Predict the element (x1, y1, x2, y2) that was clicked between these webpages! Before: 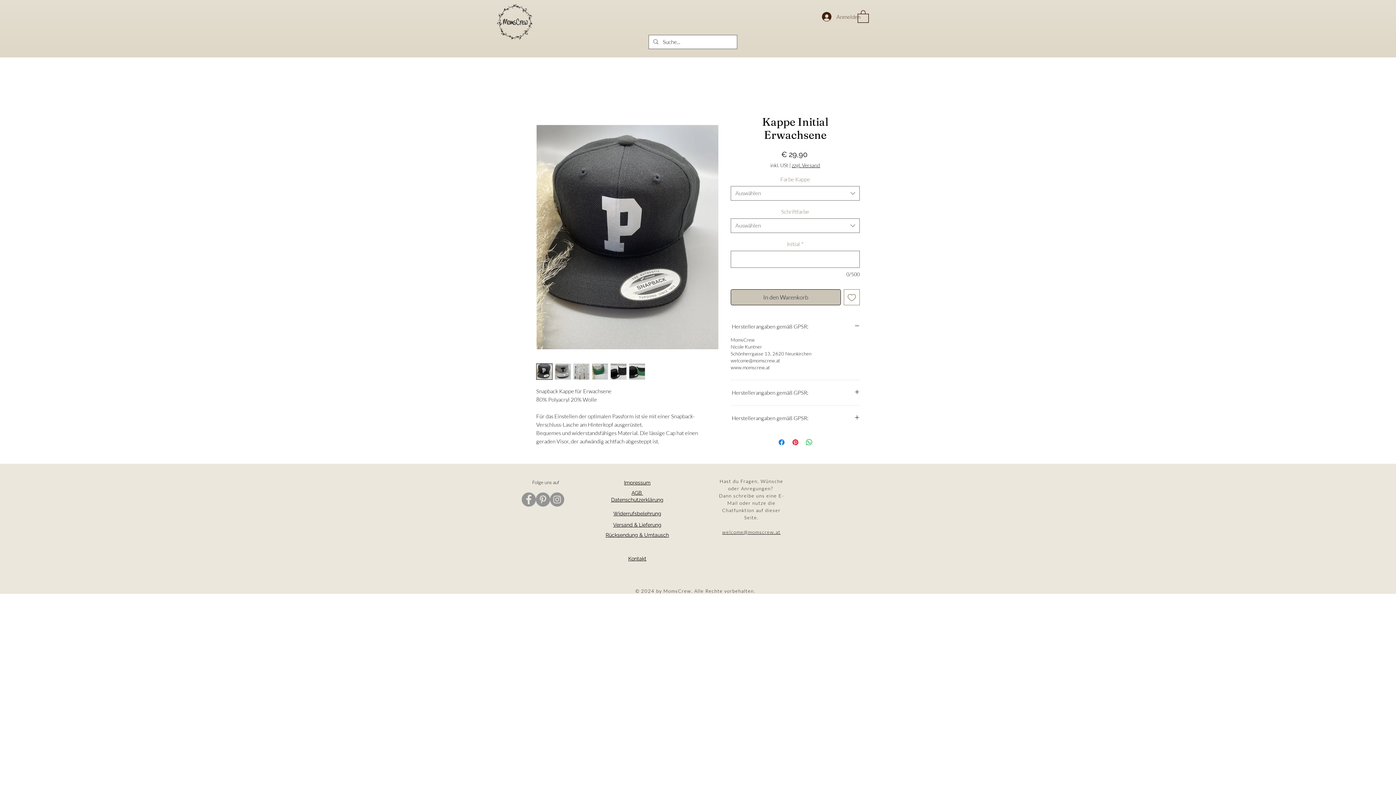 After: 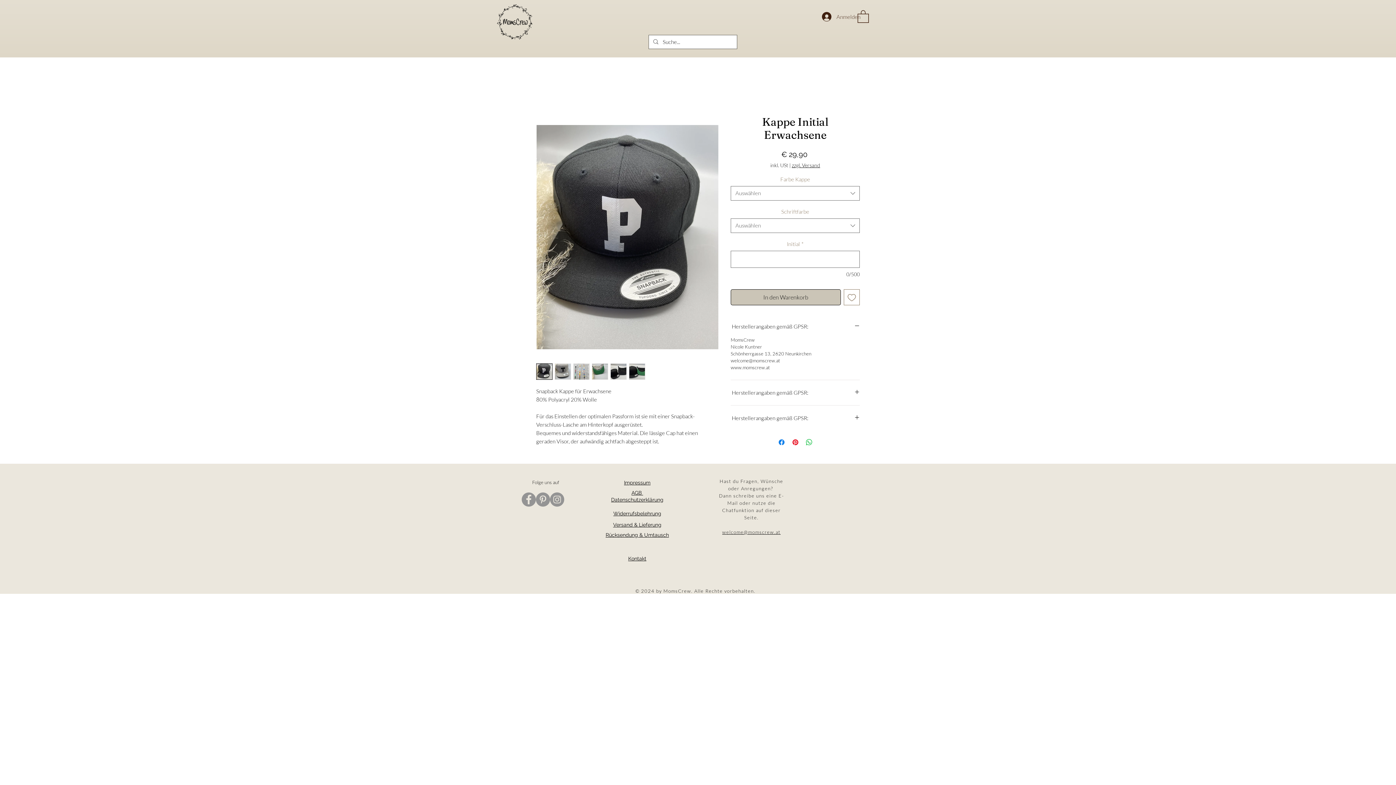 Action: bbox: (629, 363, 645, 379)